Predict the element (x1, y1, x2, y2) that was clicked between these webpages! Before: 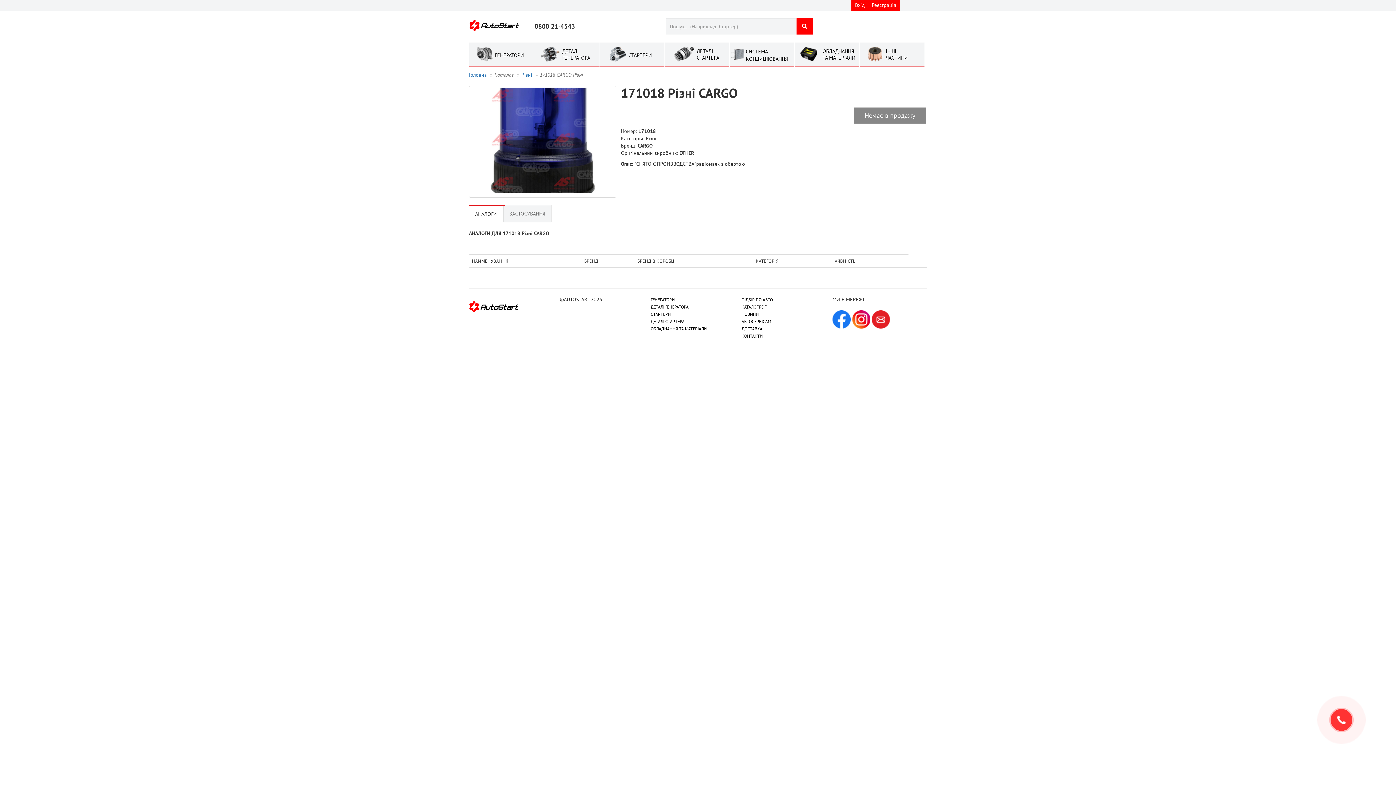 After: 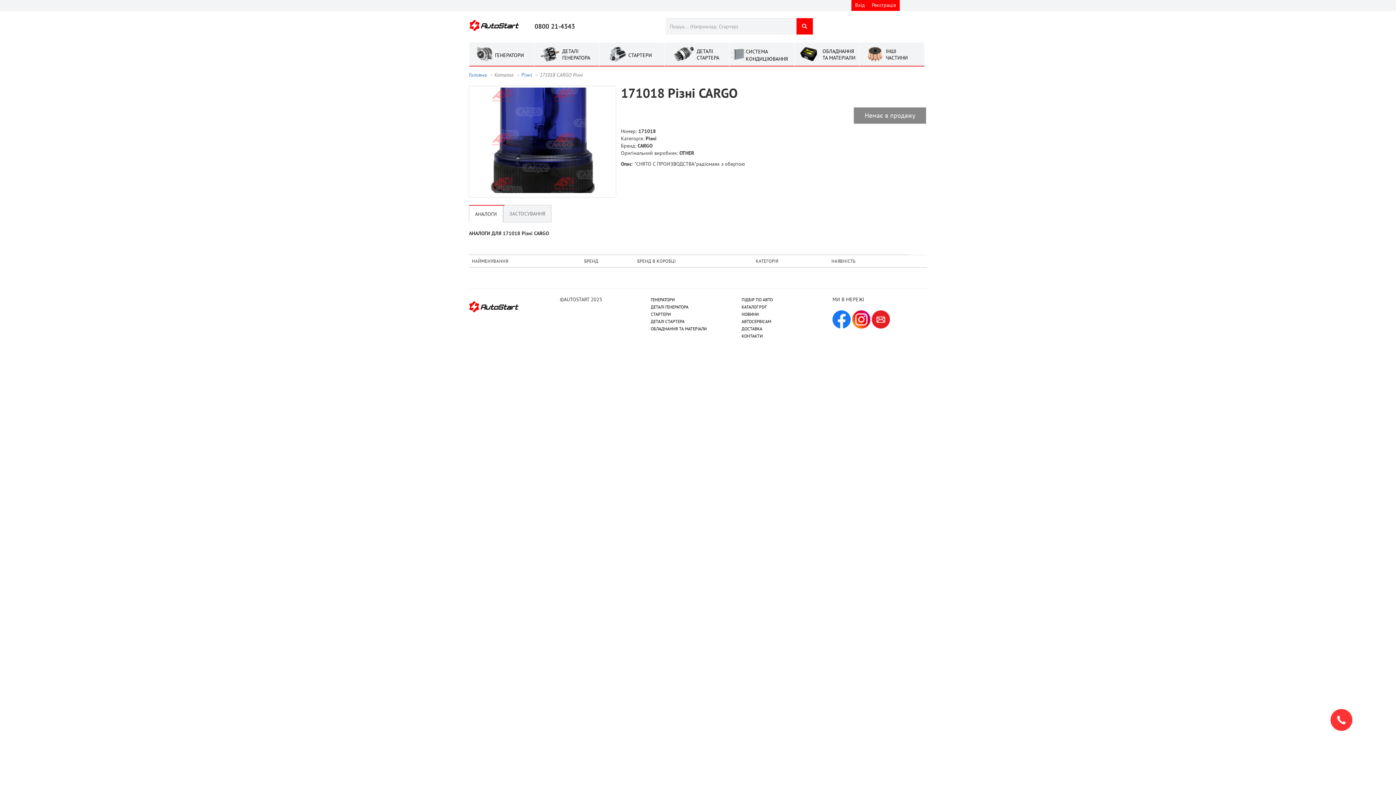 Action: label:   bbox: (852, 310, 870, 328)